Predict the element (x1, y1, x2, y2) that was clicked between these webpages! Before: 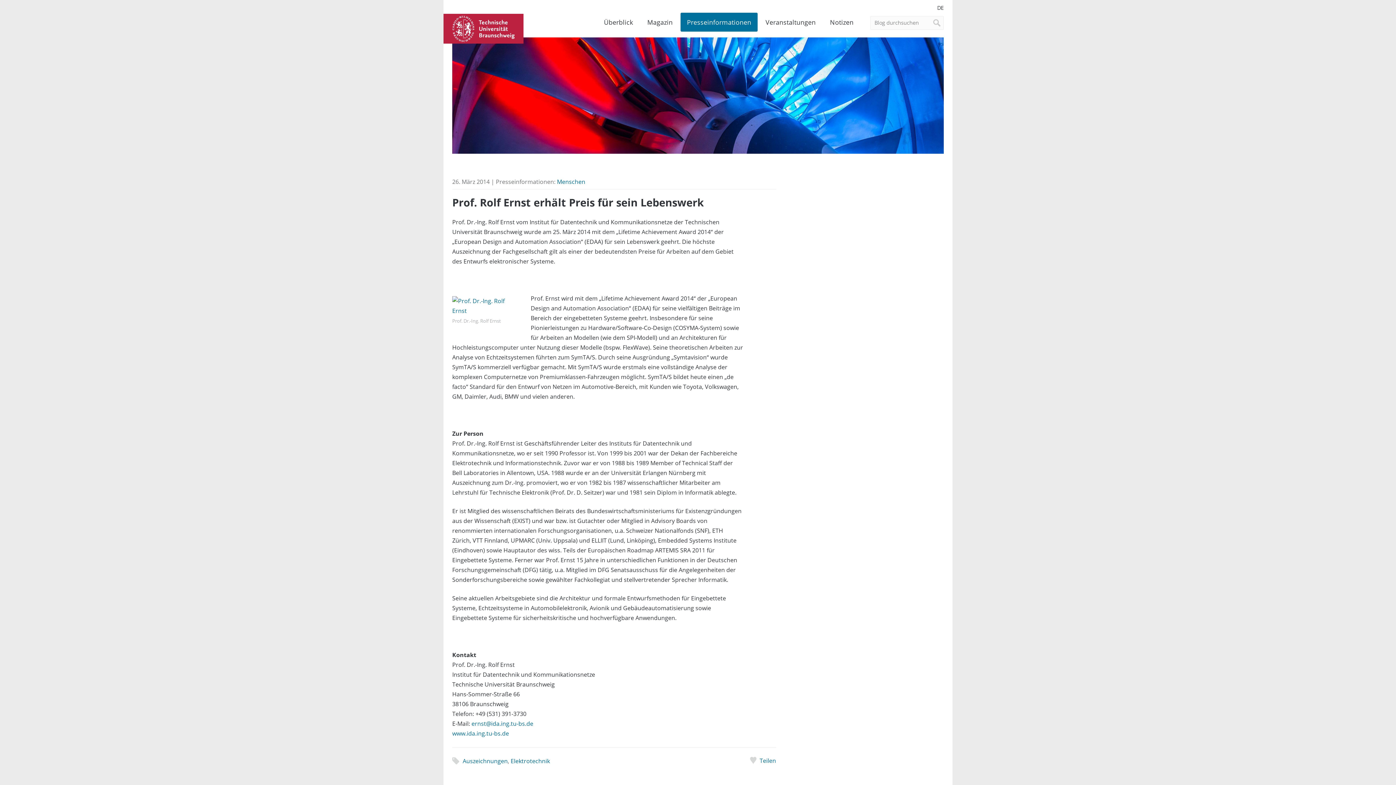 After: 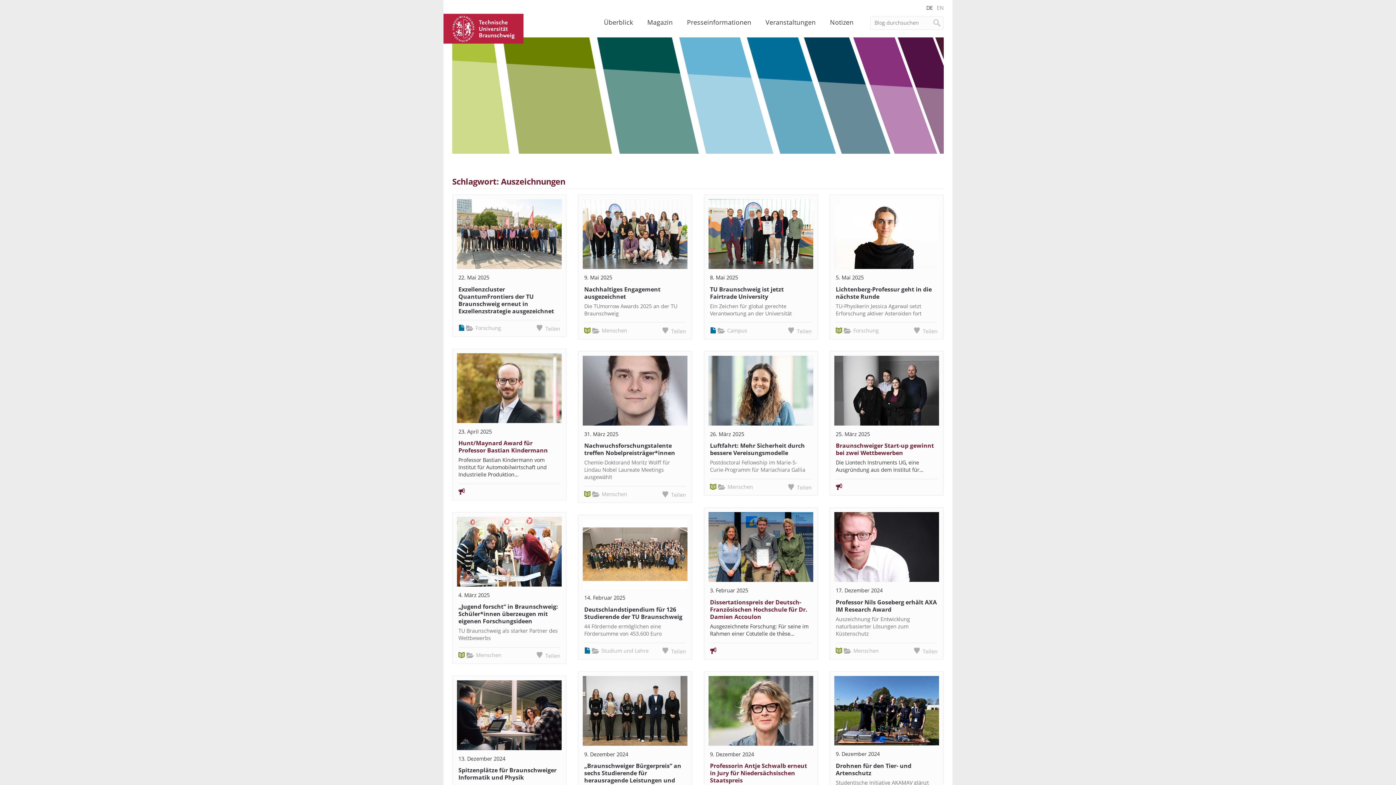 Action: label: Auszeichnungen bbox: (462, 757, 507, 765)